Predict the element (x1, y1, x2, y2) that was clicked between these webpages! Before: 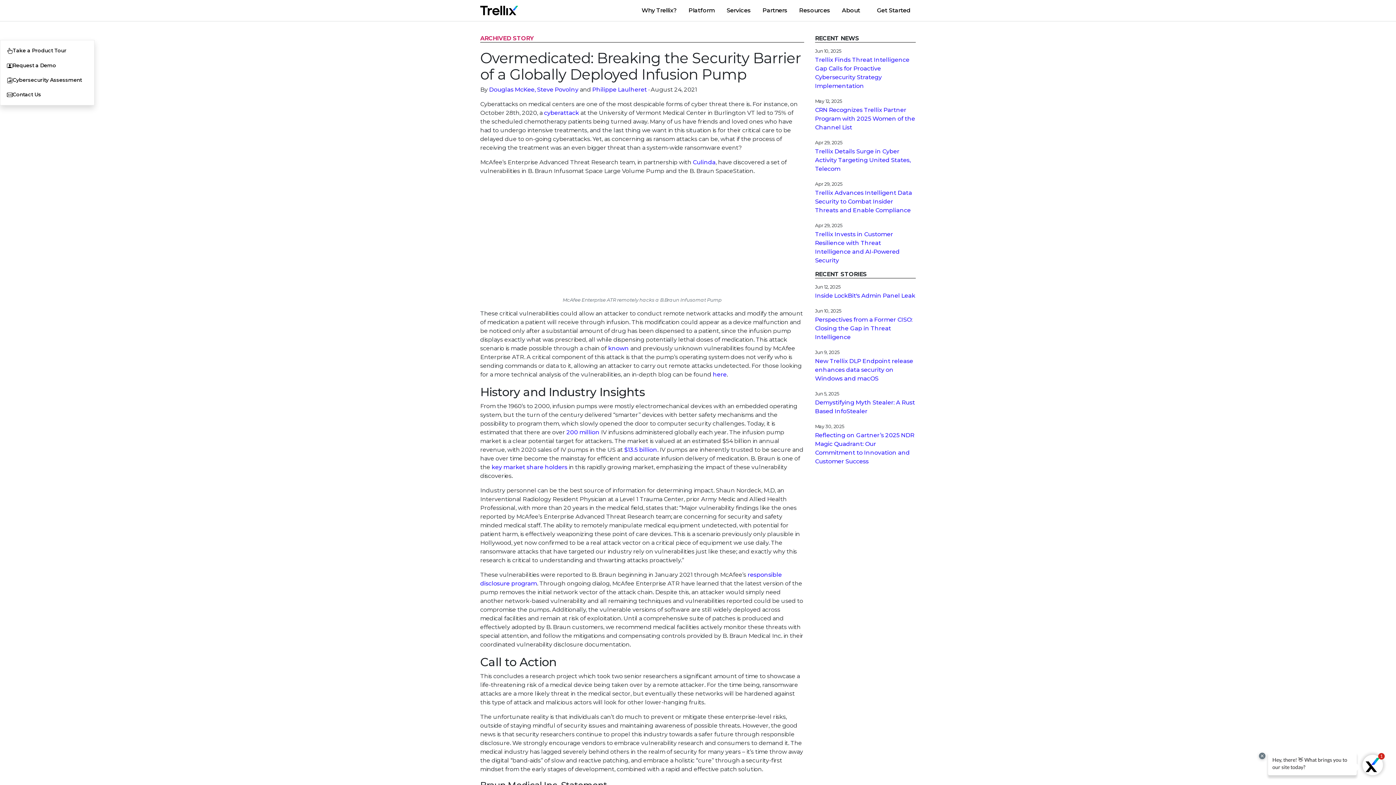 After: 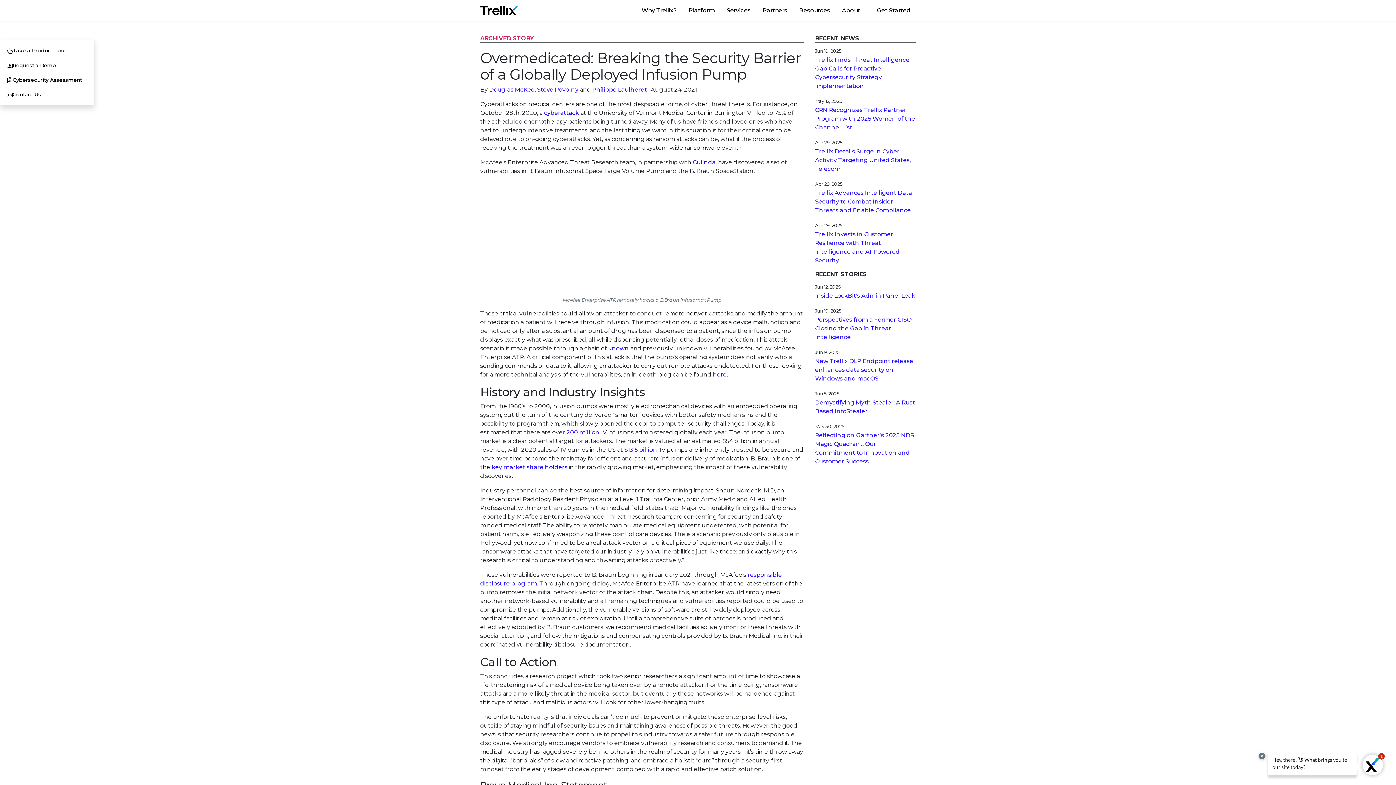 Action: bbox: (815, 105, 916, 132) label: CRN Recognizes Trellix Partner Program with 2025 Women of the Channel List